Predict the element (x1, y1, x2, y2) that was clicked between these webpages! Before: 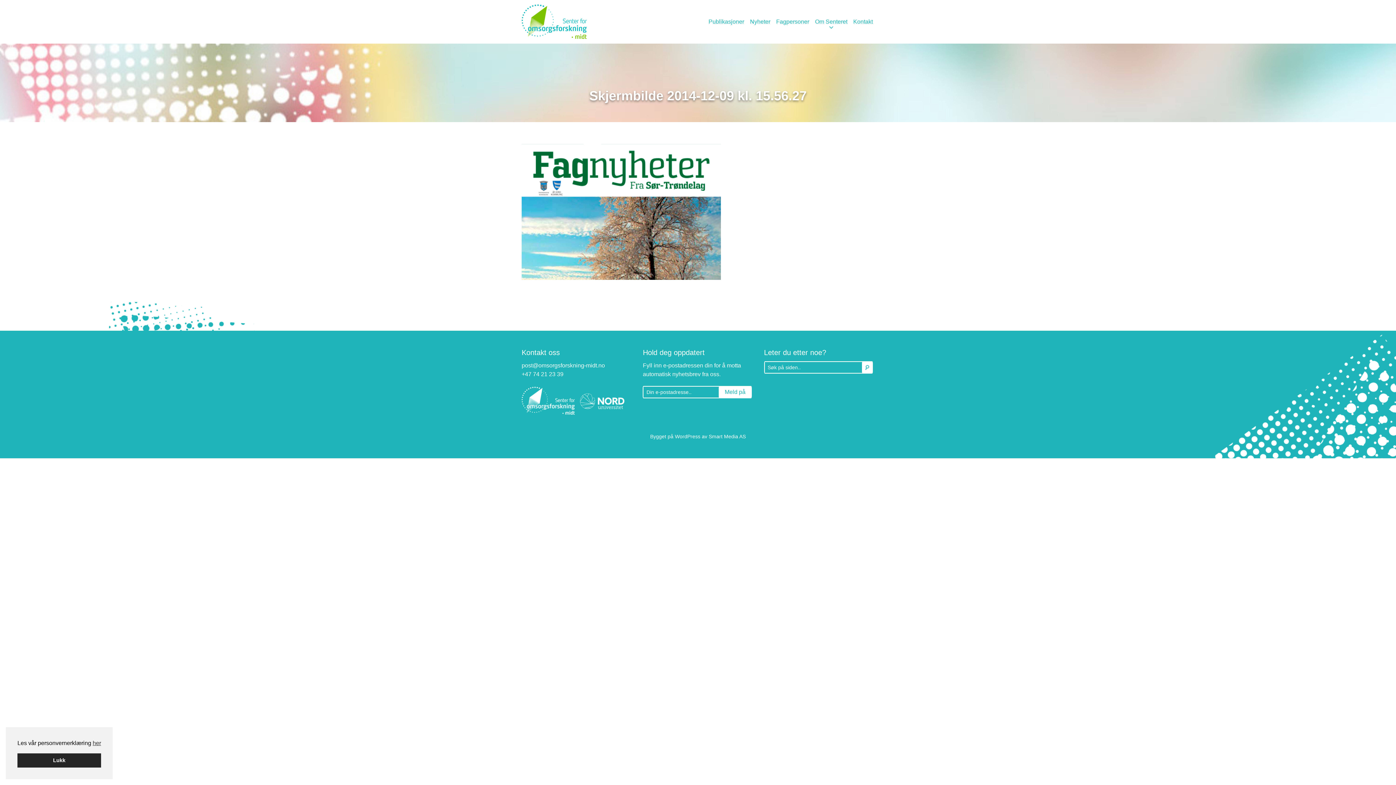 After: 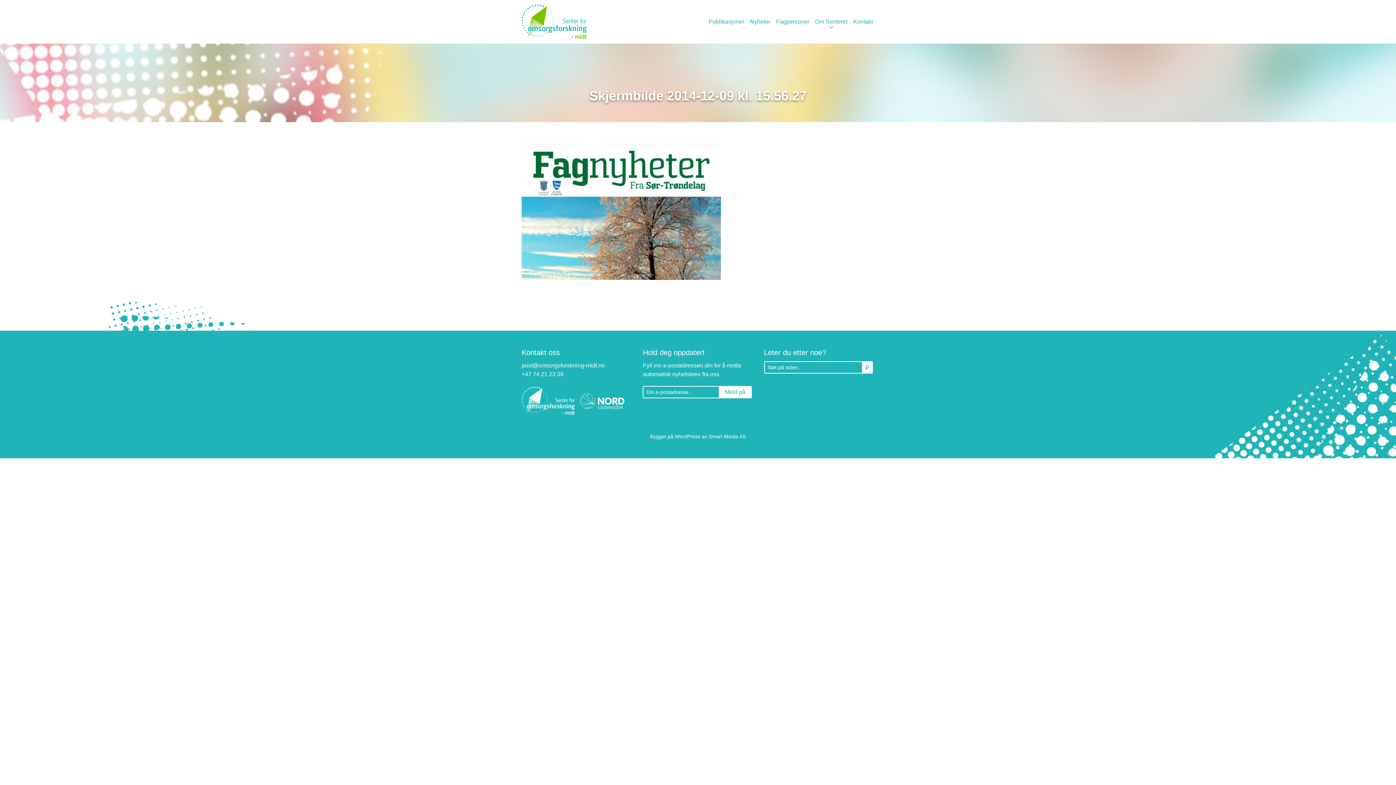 Action: bbox: (17, 753, 101, 768) label: dismiss cookie message